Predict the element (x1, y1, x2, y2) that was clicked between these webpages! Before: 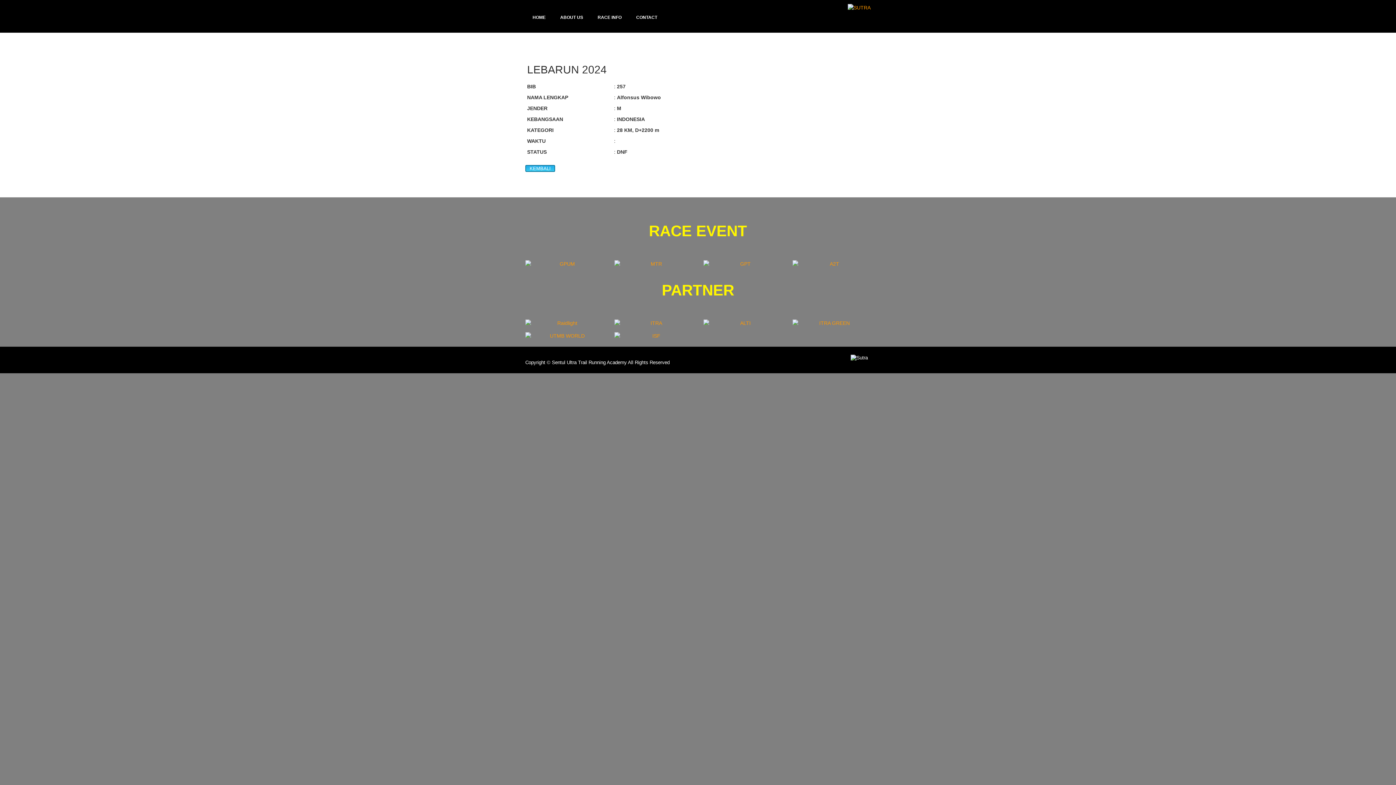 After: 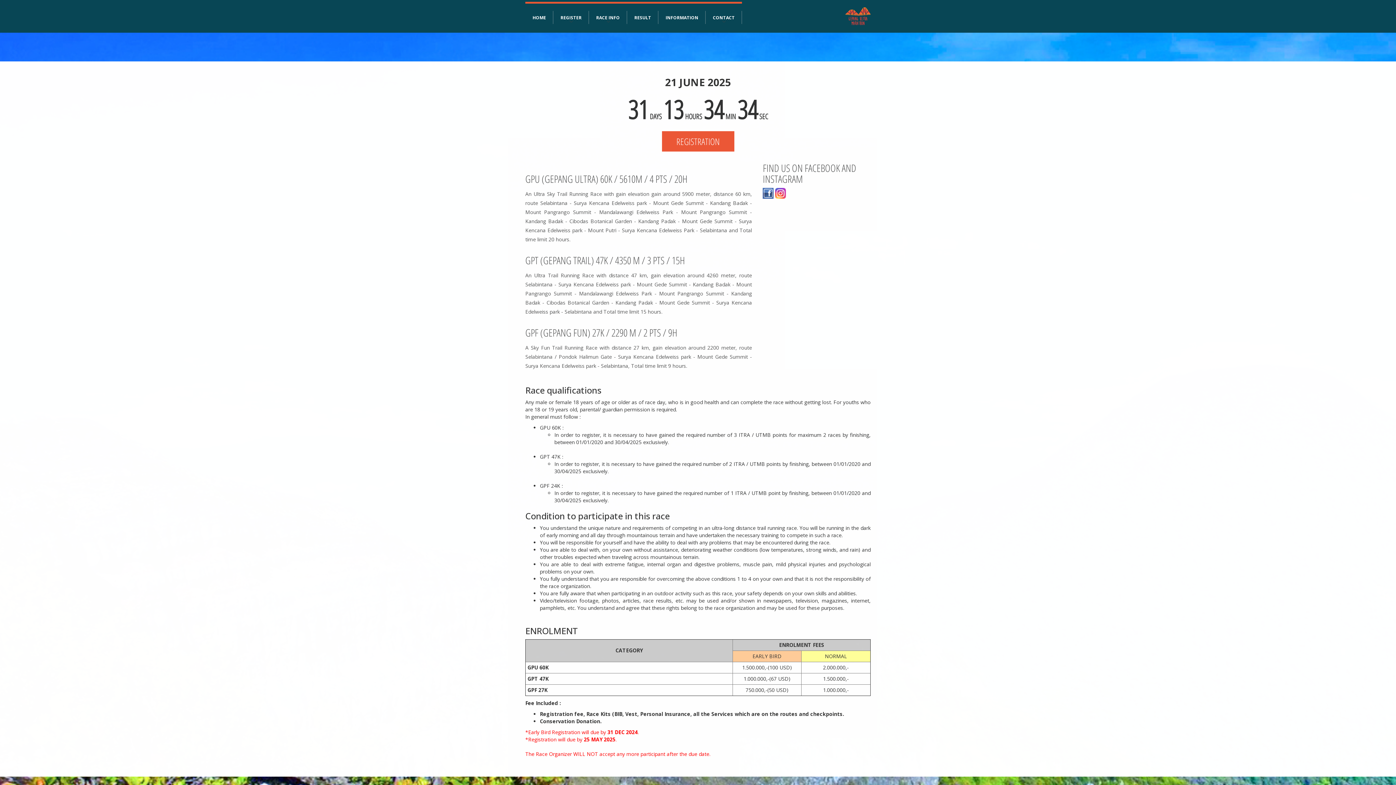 Action: bbox: (525, 260, 603, 267)